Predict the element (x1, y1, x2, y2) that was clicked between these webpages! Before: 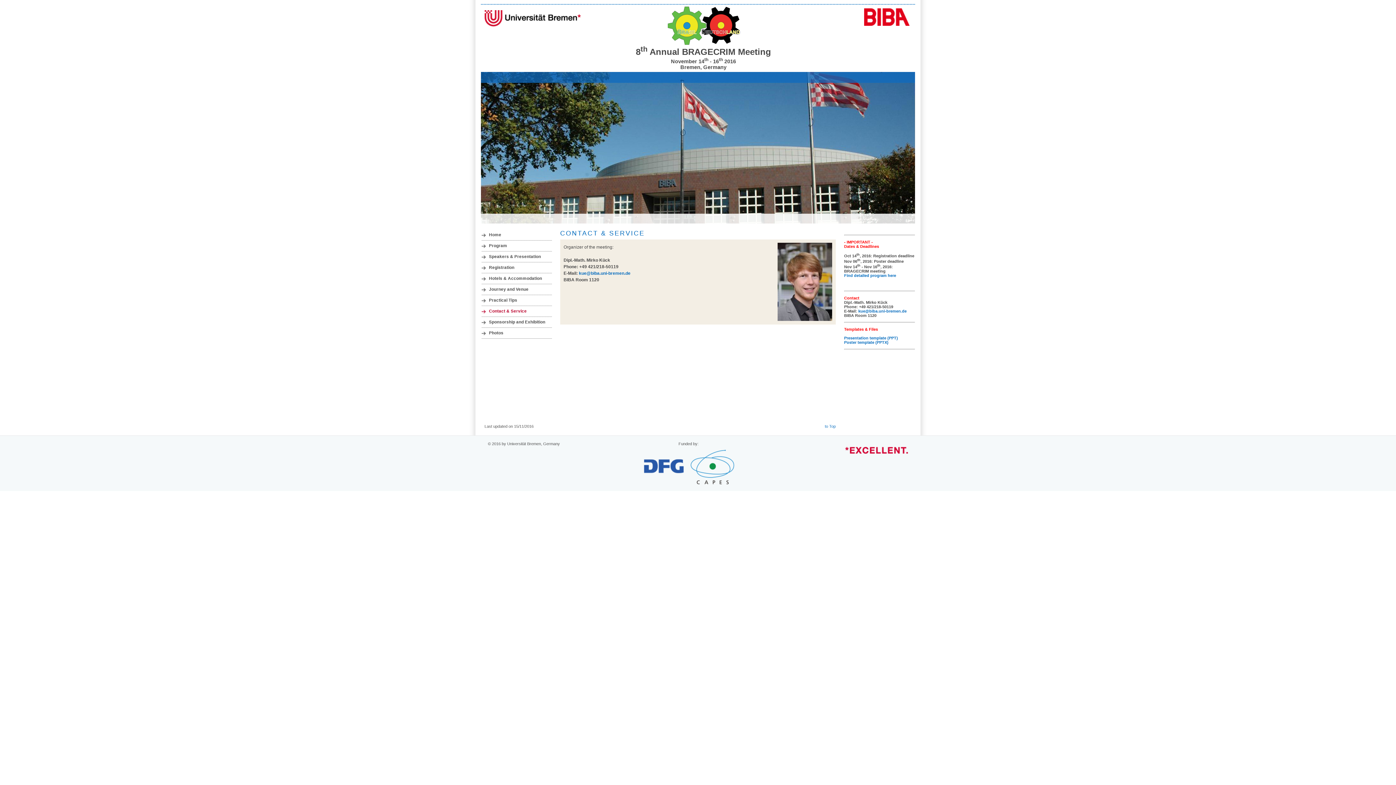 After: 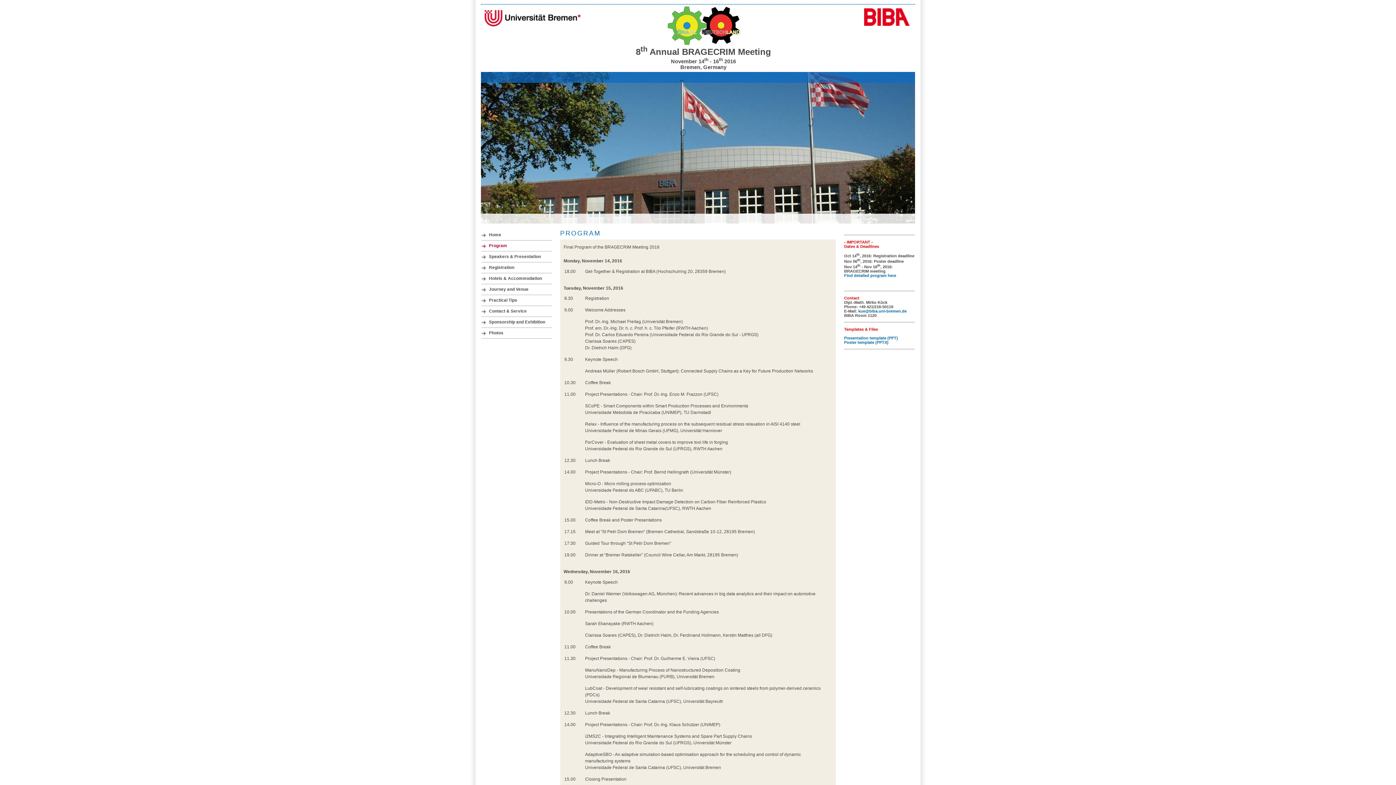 Action: bbox: (844, 273, 896, 277) label: Find detailed program here